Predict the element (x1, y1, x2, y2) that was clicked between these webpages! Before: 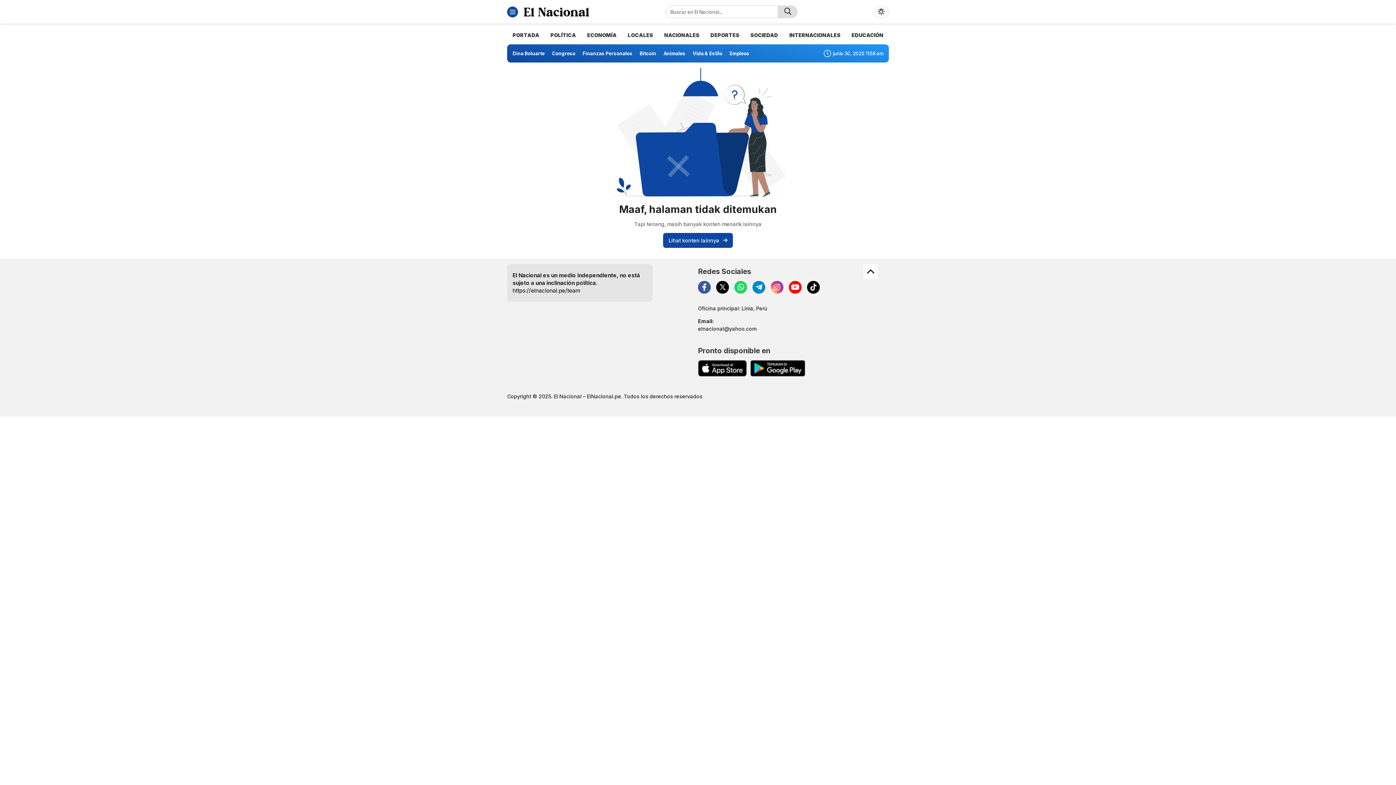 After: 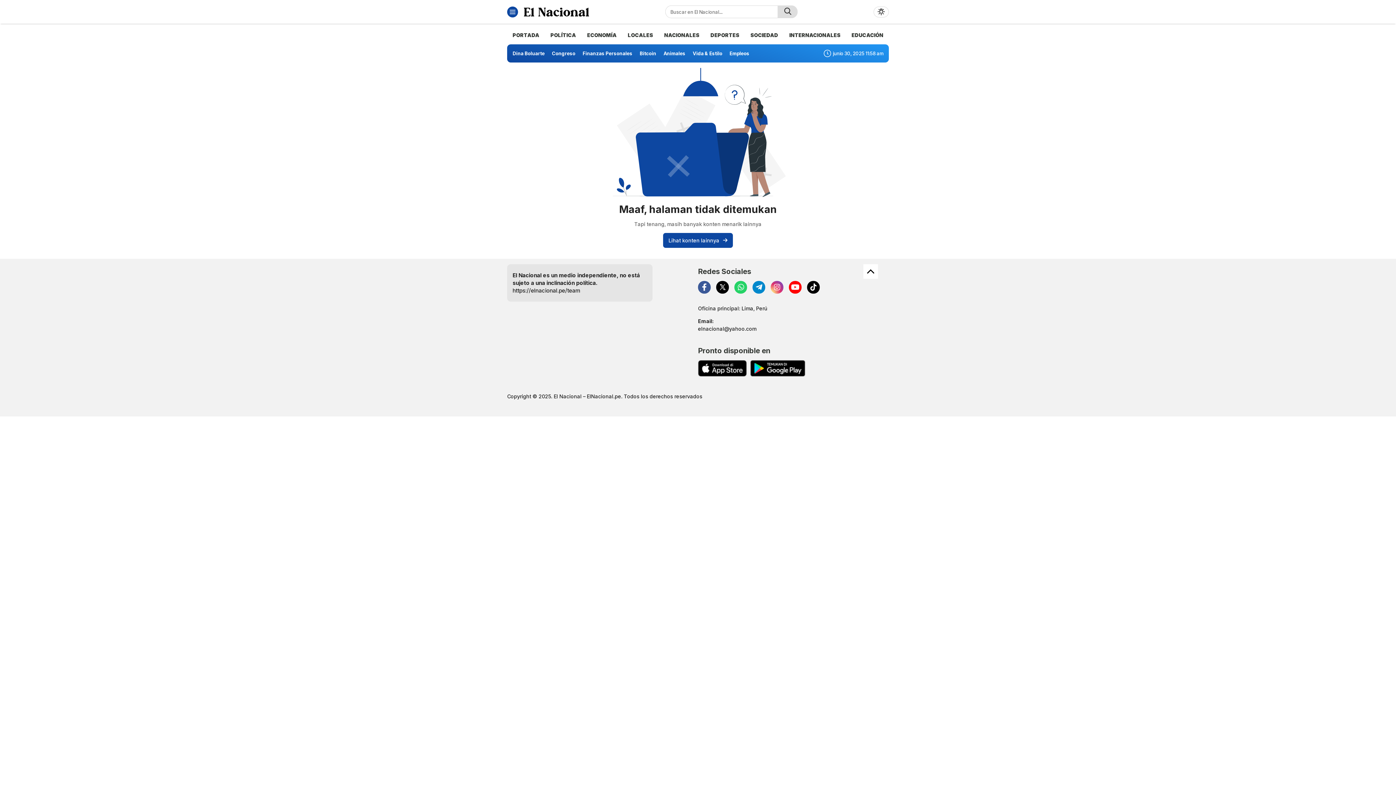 Action: label: appstore bbox: (698, 360, 746, 376)